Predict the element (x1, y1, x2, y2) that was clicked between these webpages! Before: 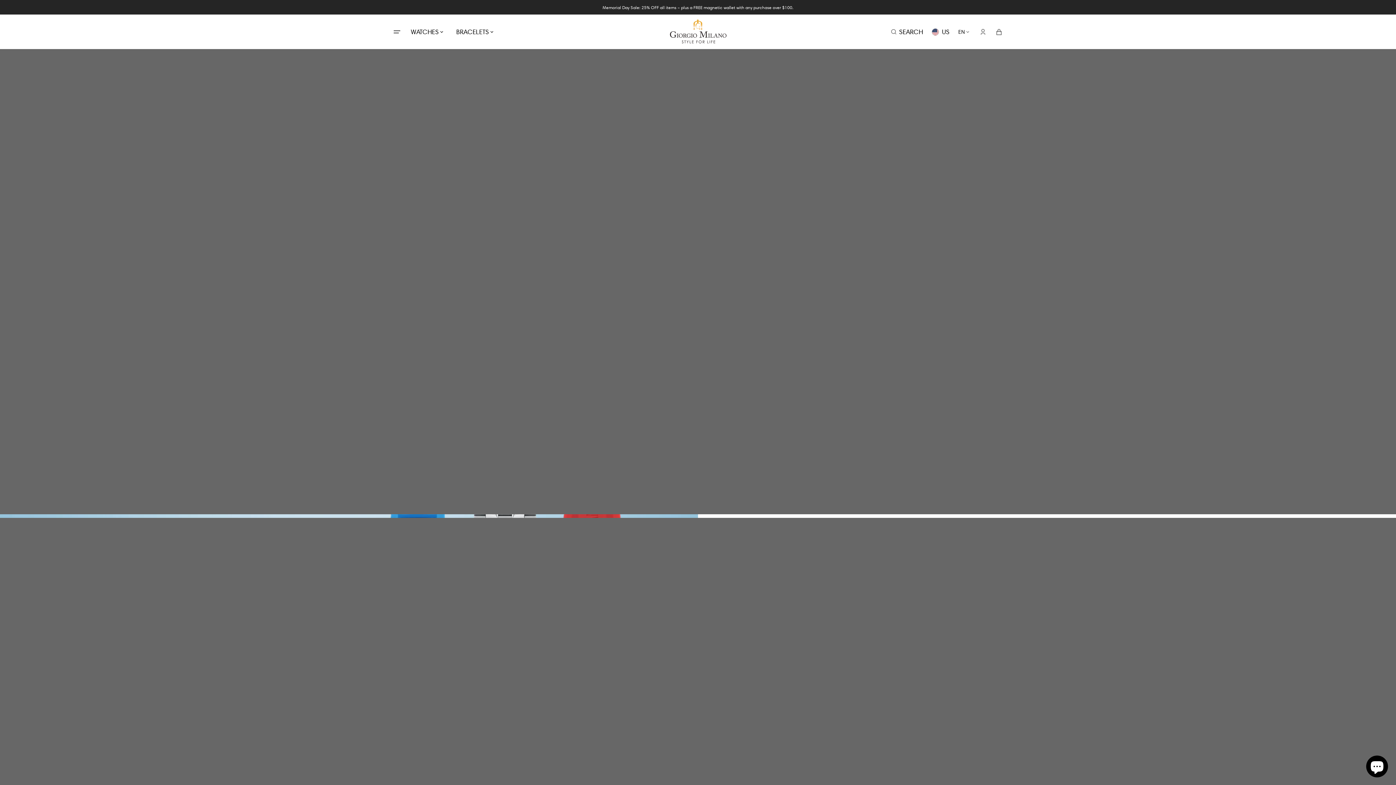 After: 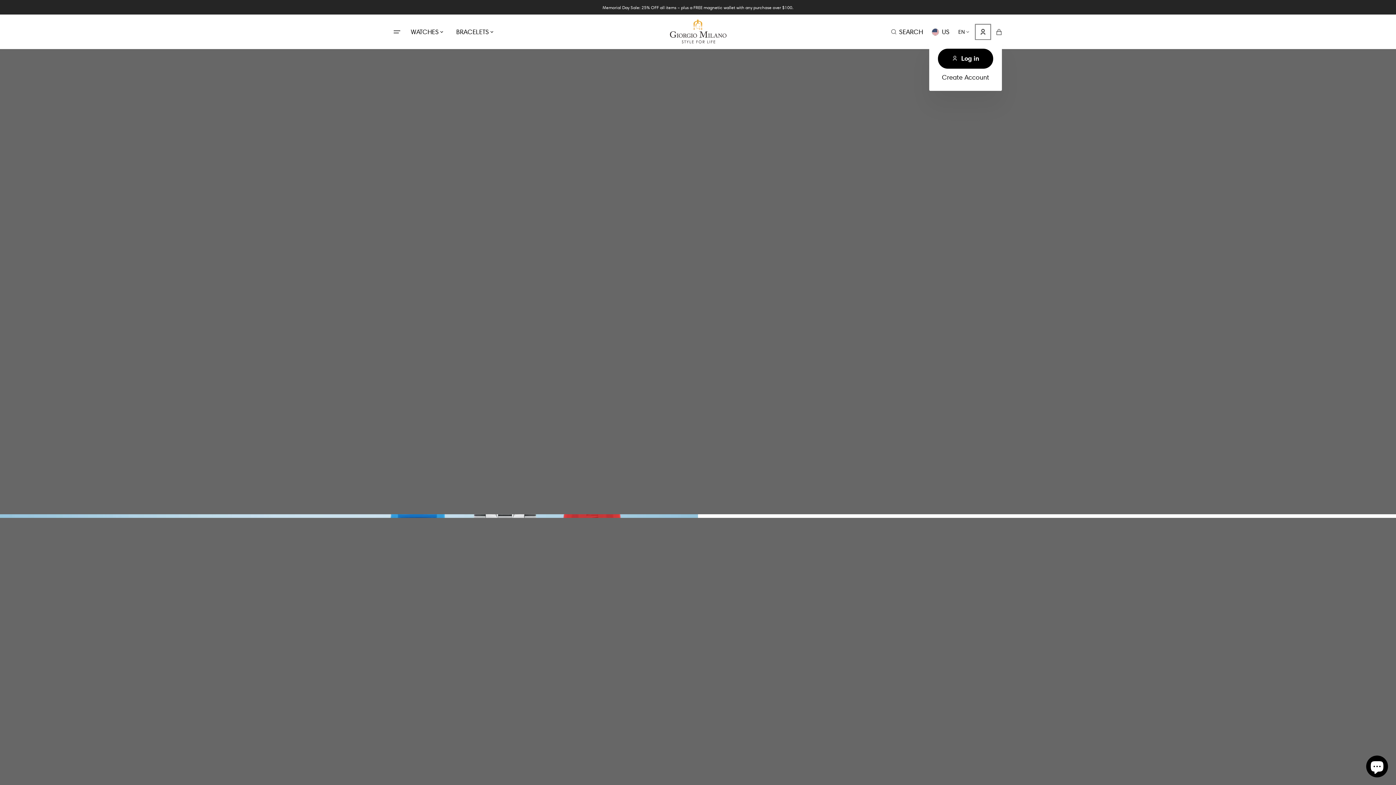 Action: bbox: (975, 23, 991, 39)